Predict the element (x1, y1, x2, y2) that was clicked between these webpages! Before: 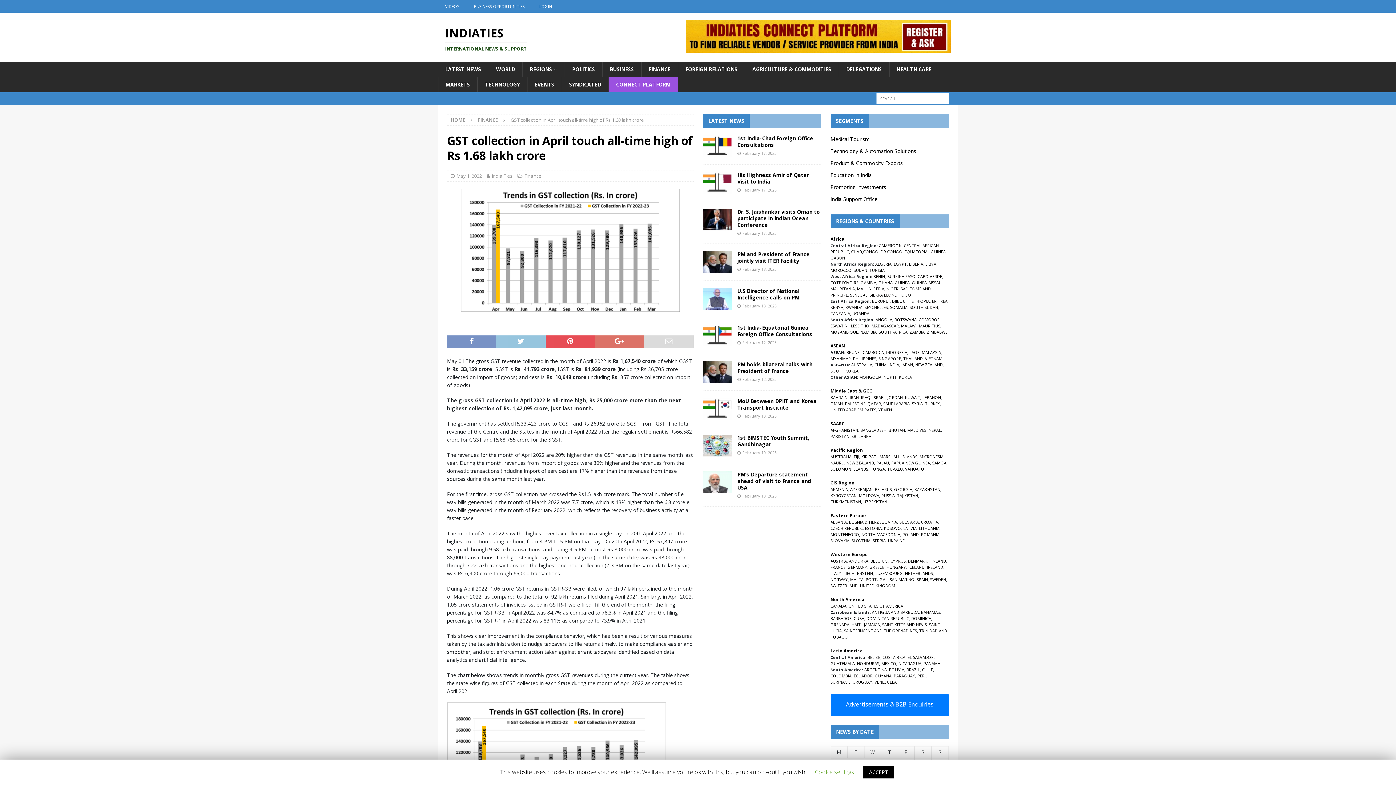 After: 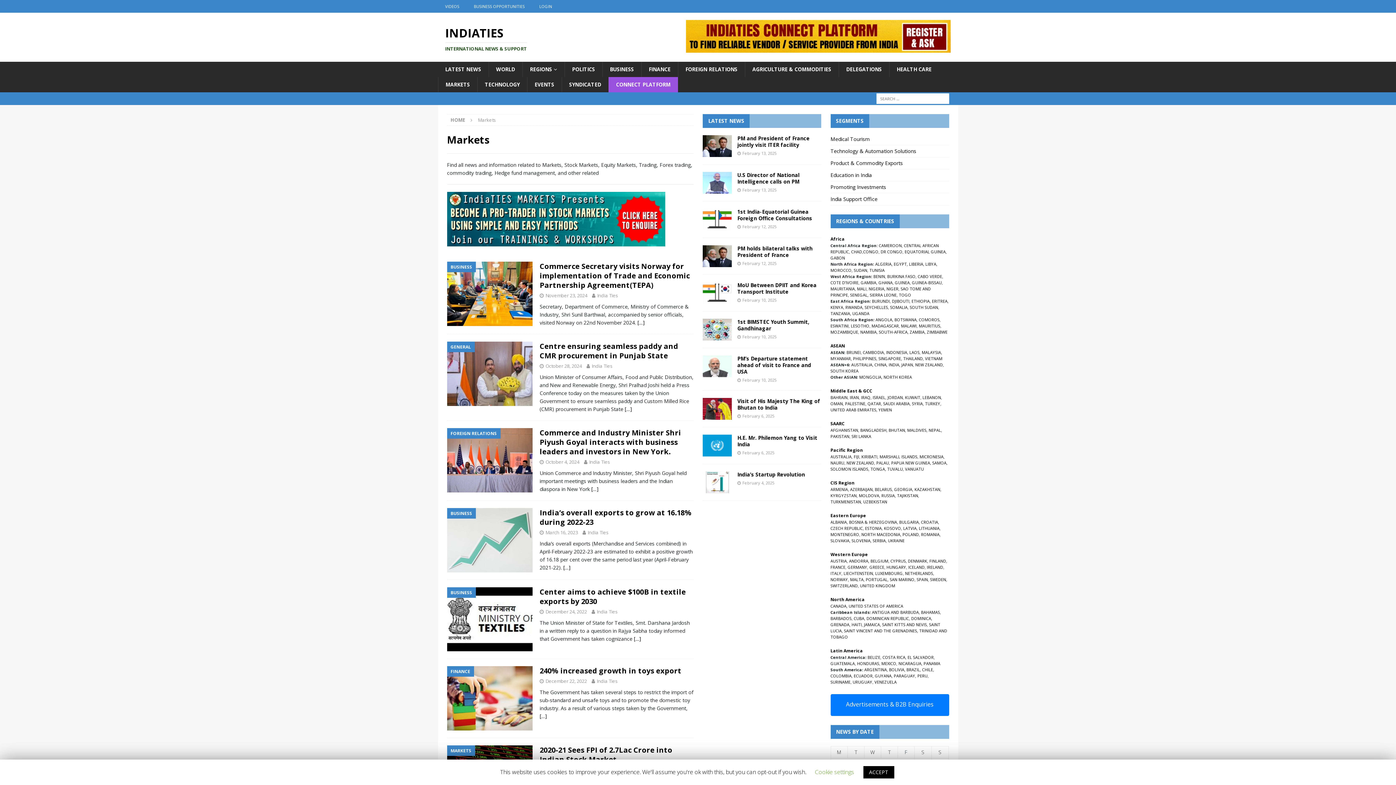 Action: bbox: (438, 77, 477, 92) label: MARKETS